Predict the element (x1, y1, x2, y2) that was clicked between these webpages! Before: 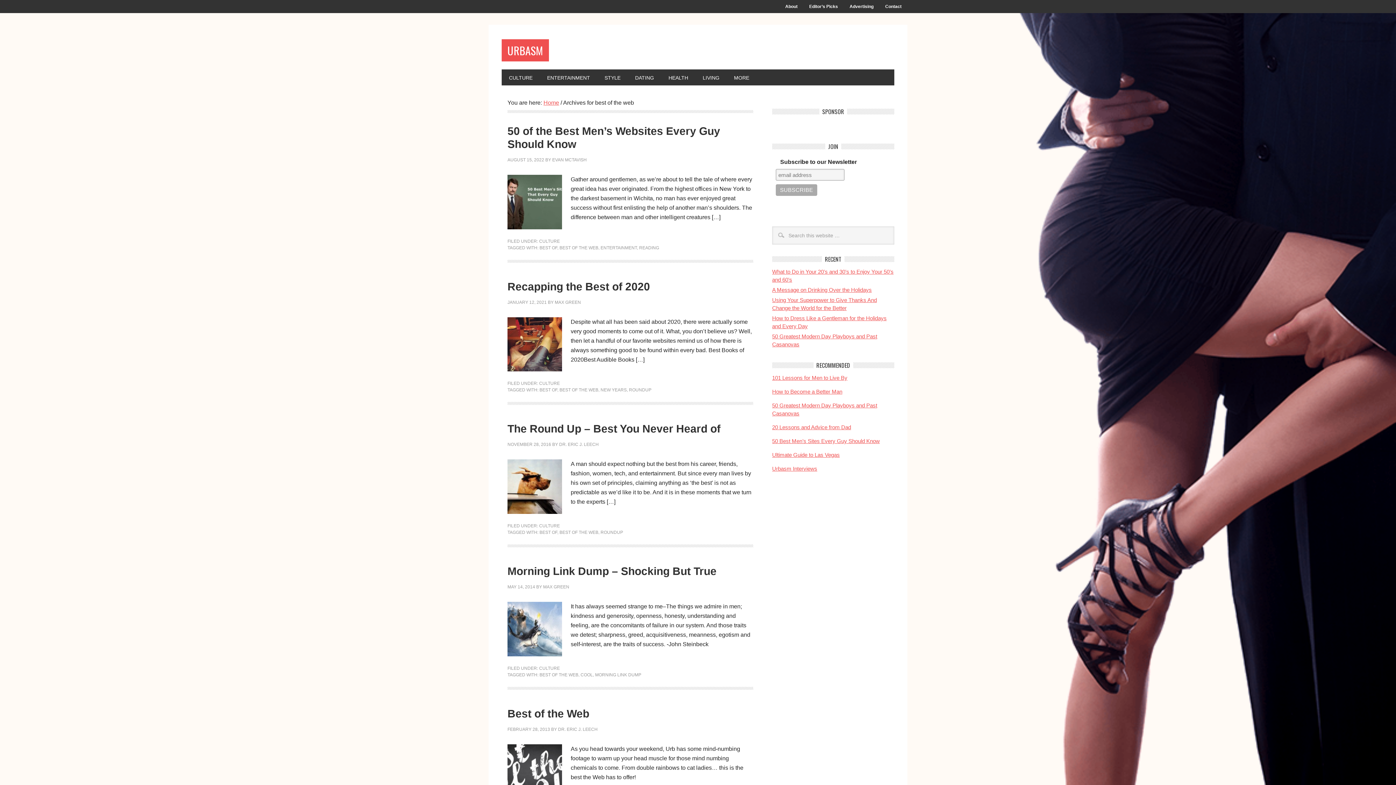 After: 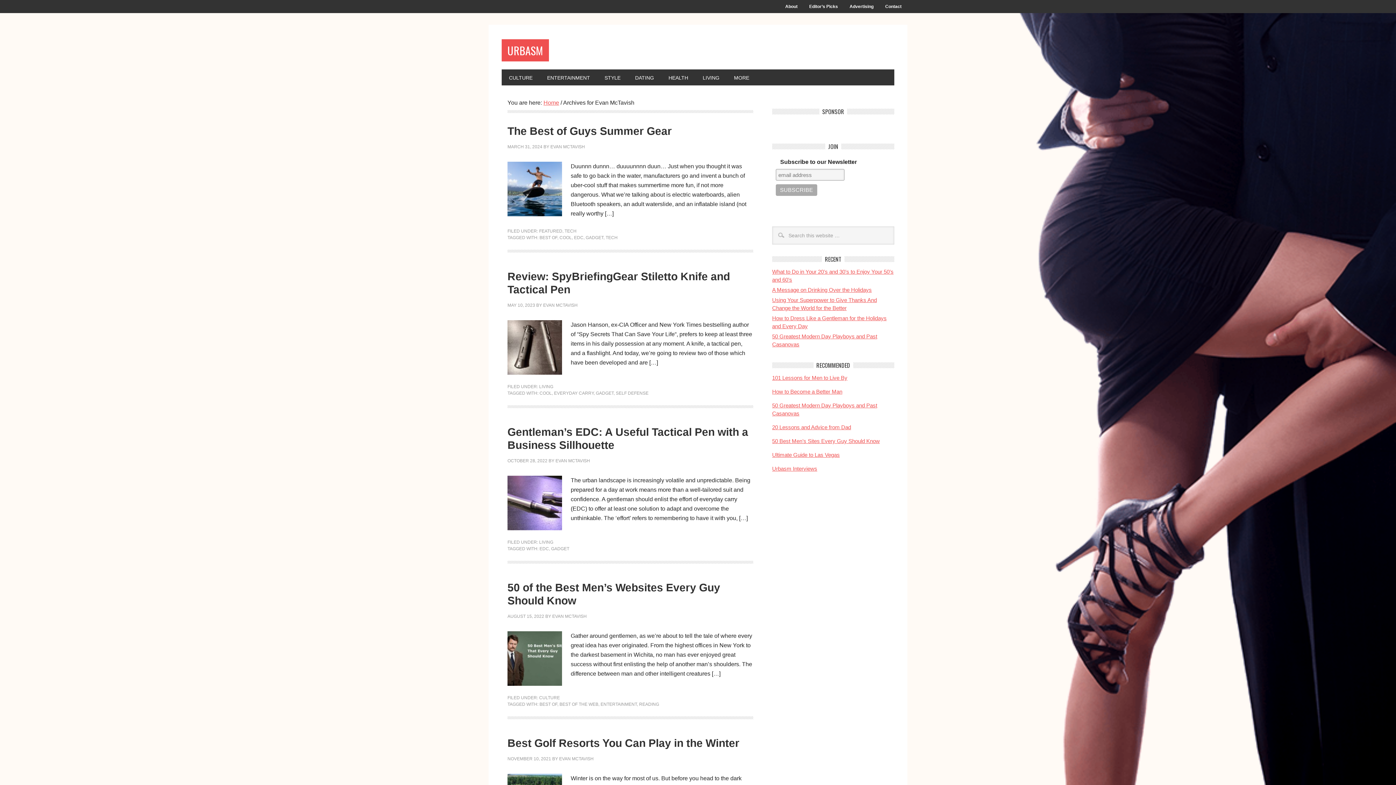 Action: bbox: (552, 157, 586, 162) label: EVAN MCTAVISH